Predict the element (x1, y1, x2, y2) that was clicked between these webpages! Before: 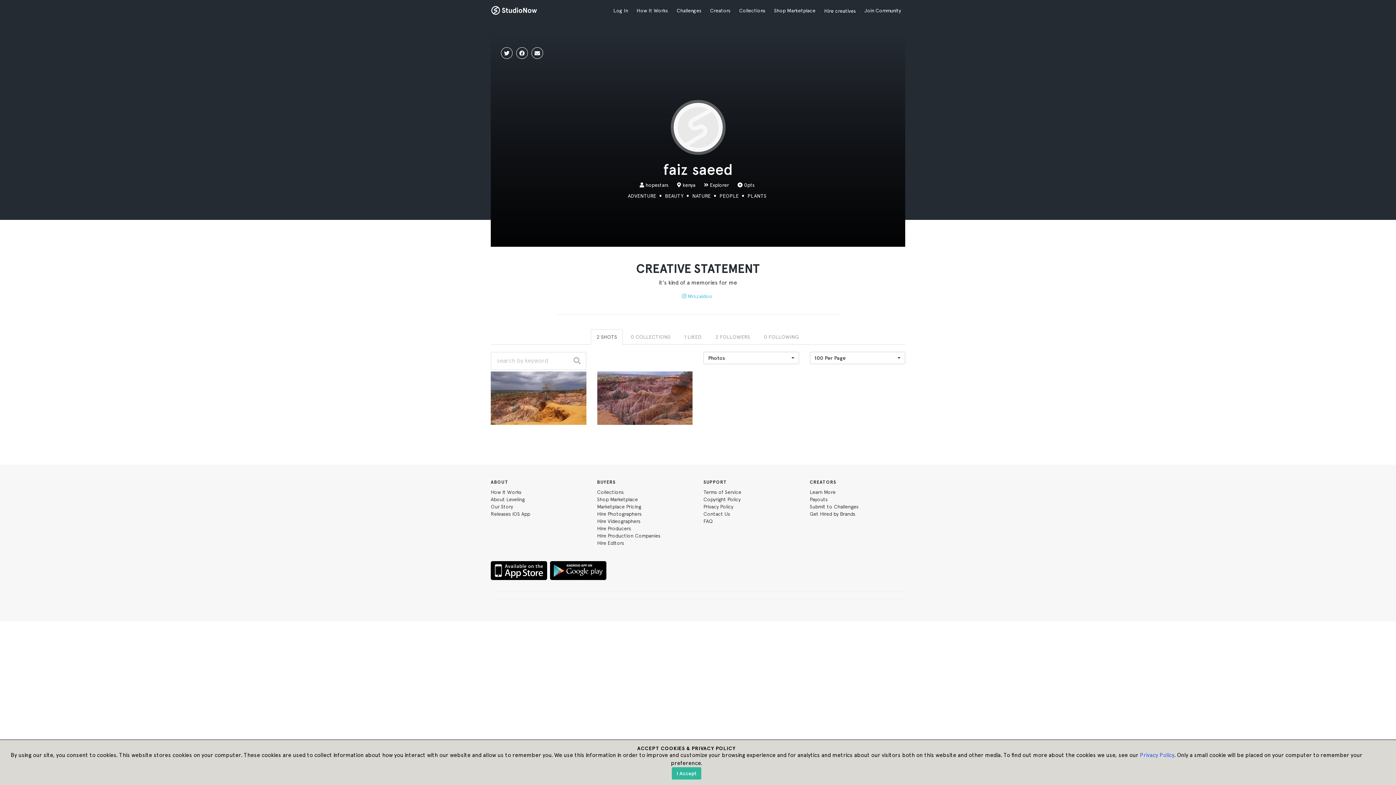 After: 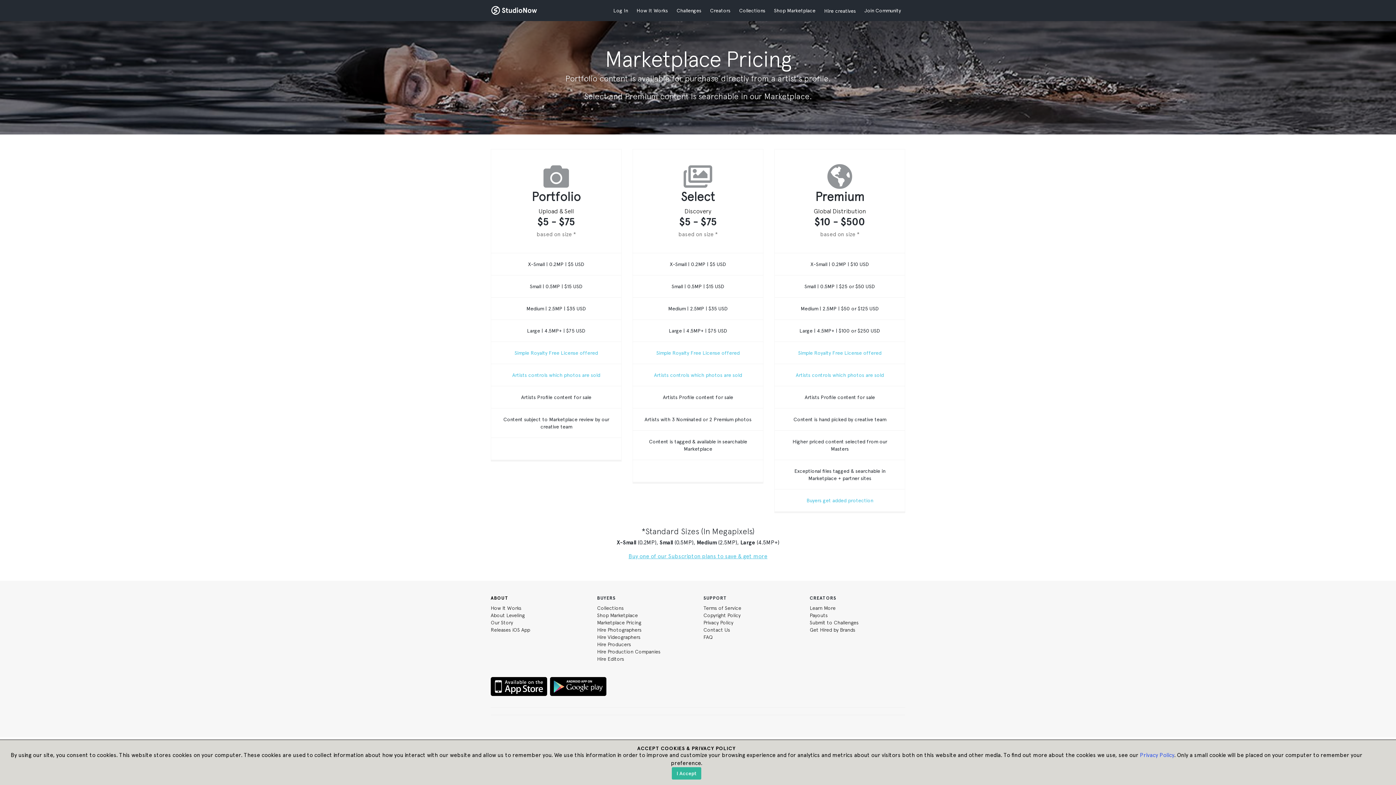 Action: bbox: (597, 504, 641, 509) label: Marketplace Pricing